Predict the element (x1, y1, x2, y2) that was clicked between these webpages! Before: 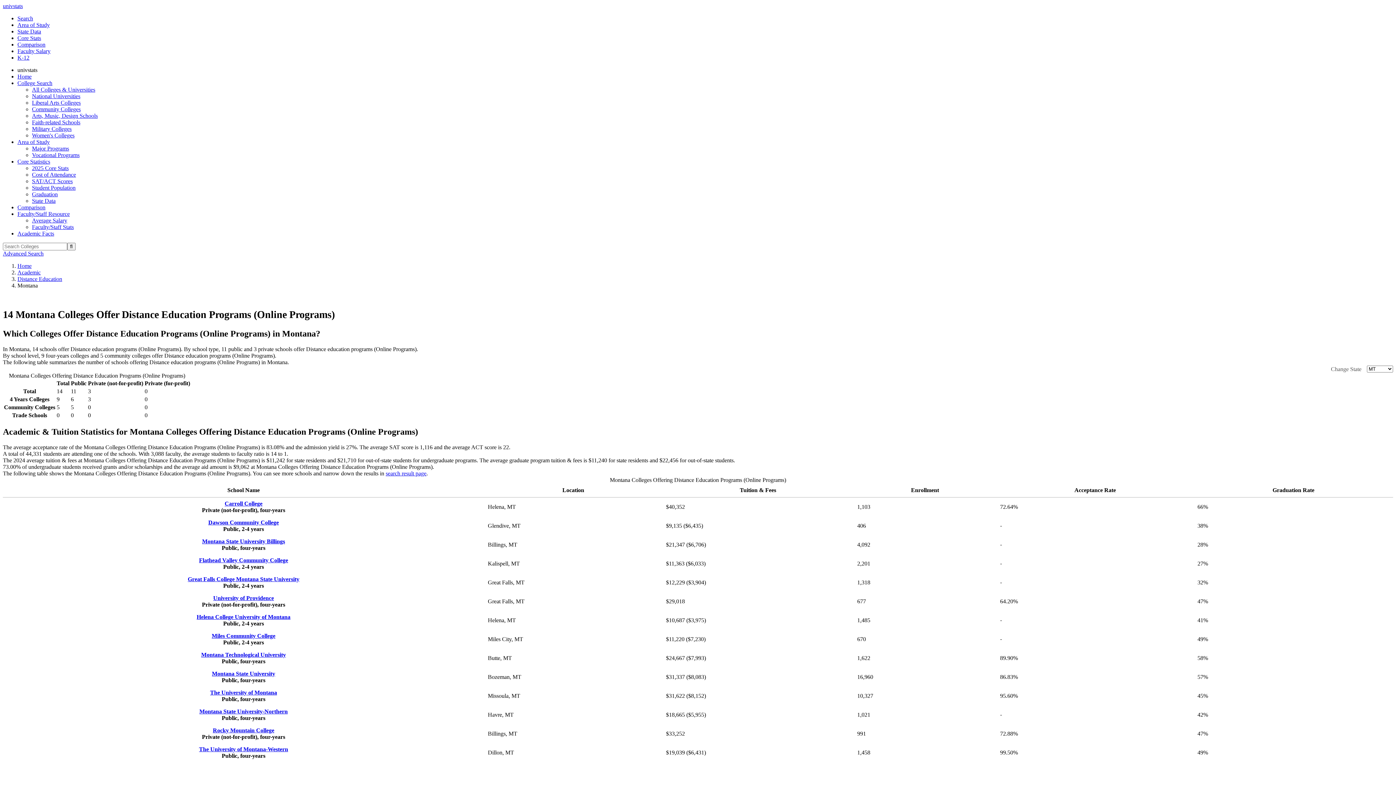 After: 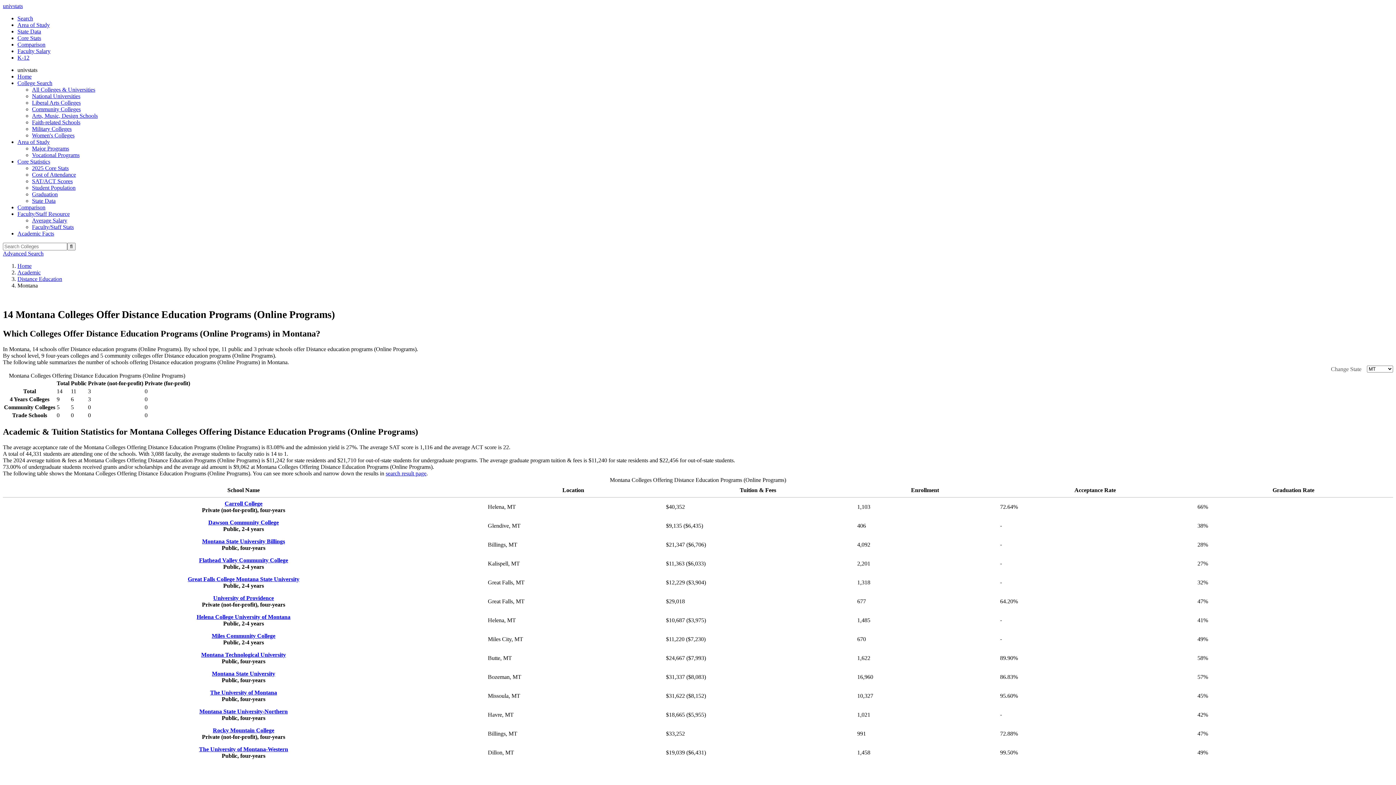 Action: label: Core Statistics bbox: (17, 158, 50, 164)